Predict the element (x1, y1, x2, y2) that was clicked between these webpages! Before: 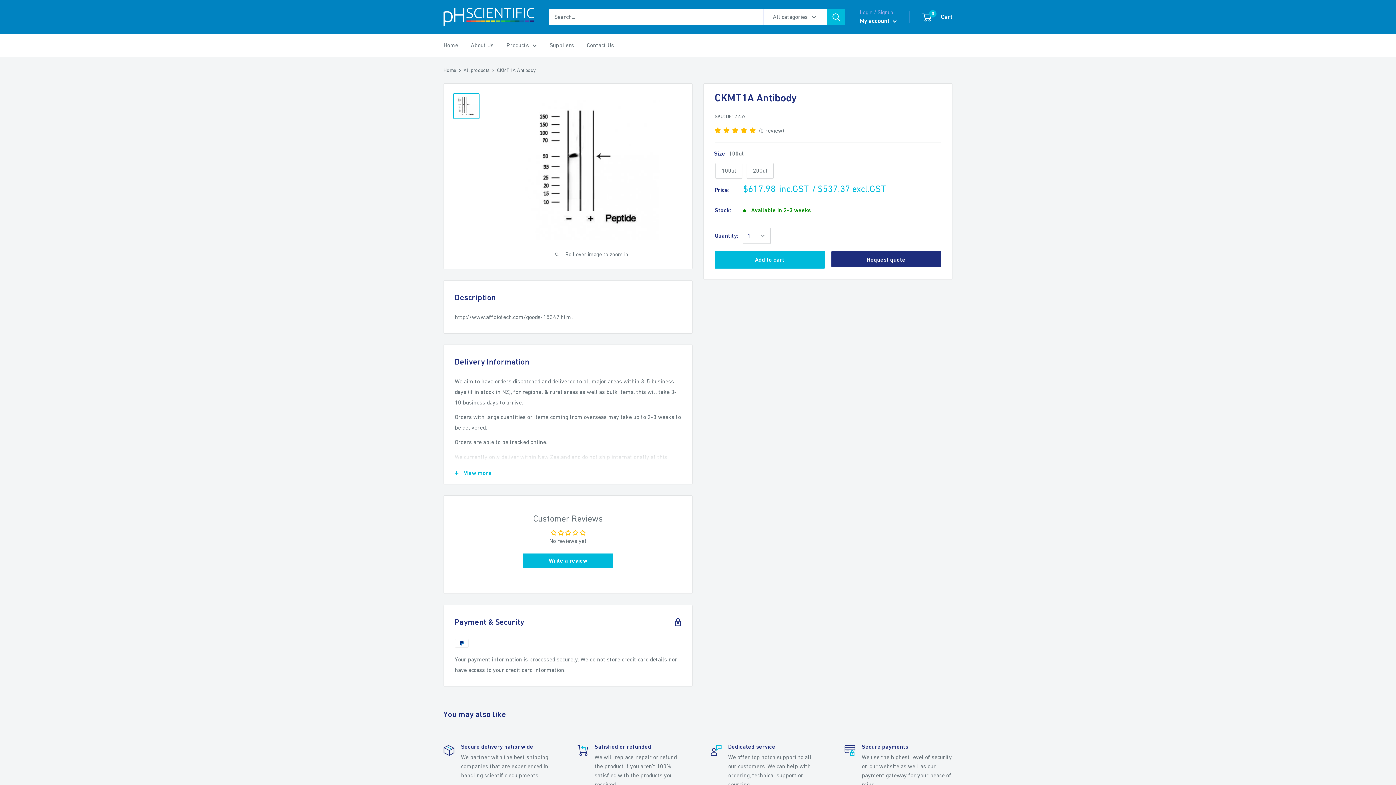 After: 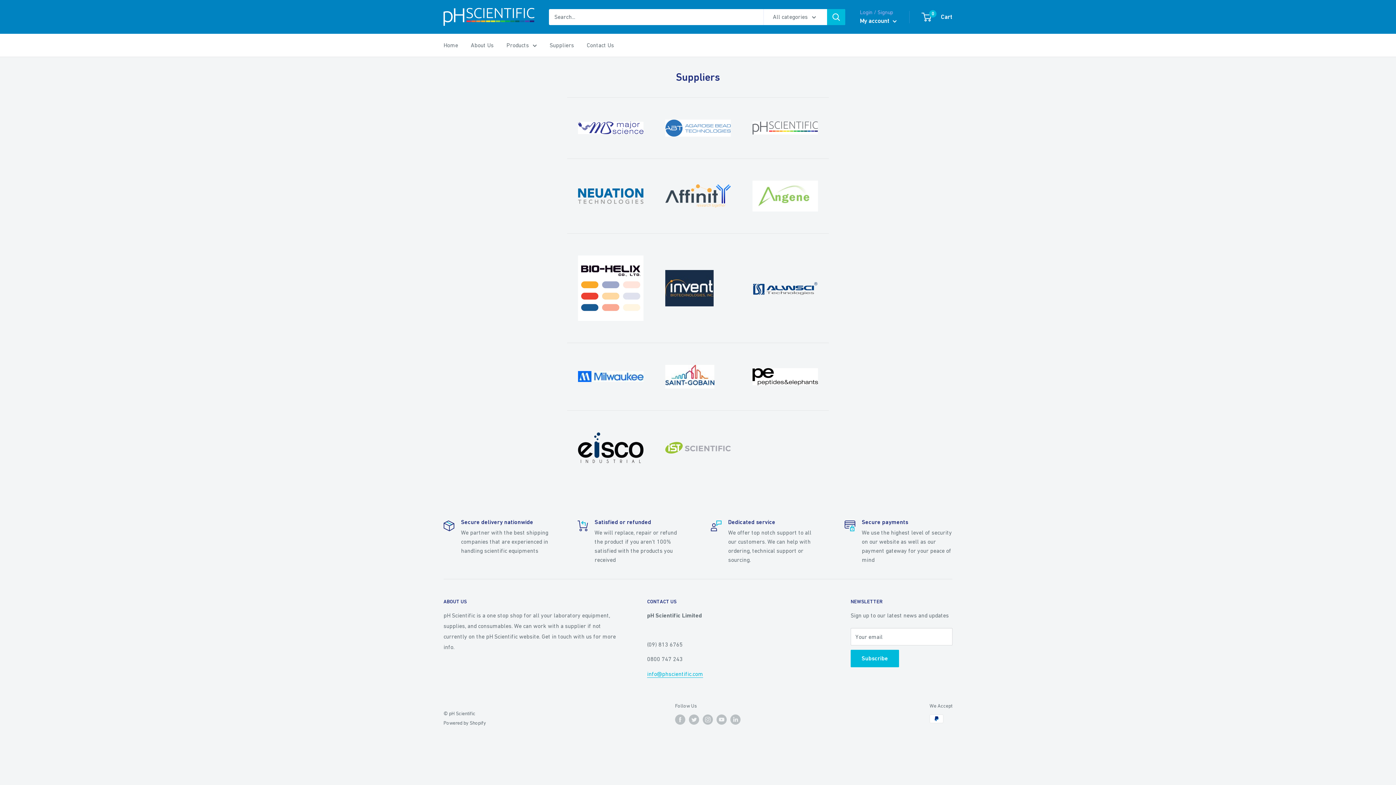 Action: bbox: (549, 40, 574, 50) label: Suppliers